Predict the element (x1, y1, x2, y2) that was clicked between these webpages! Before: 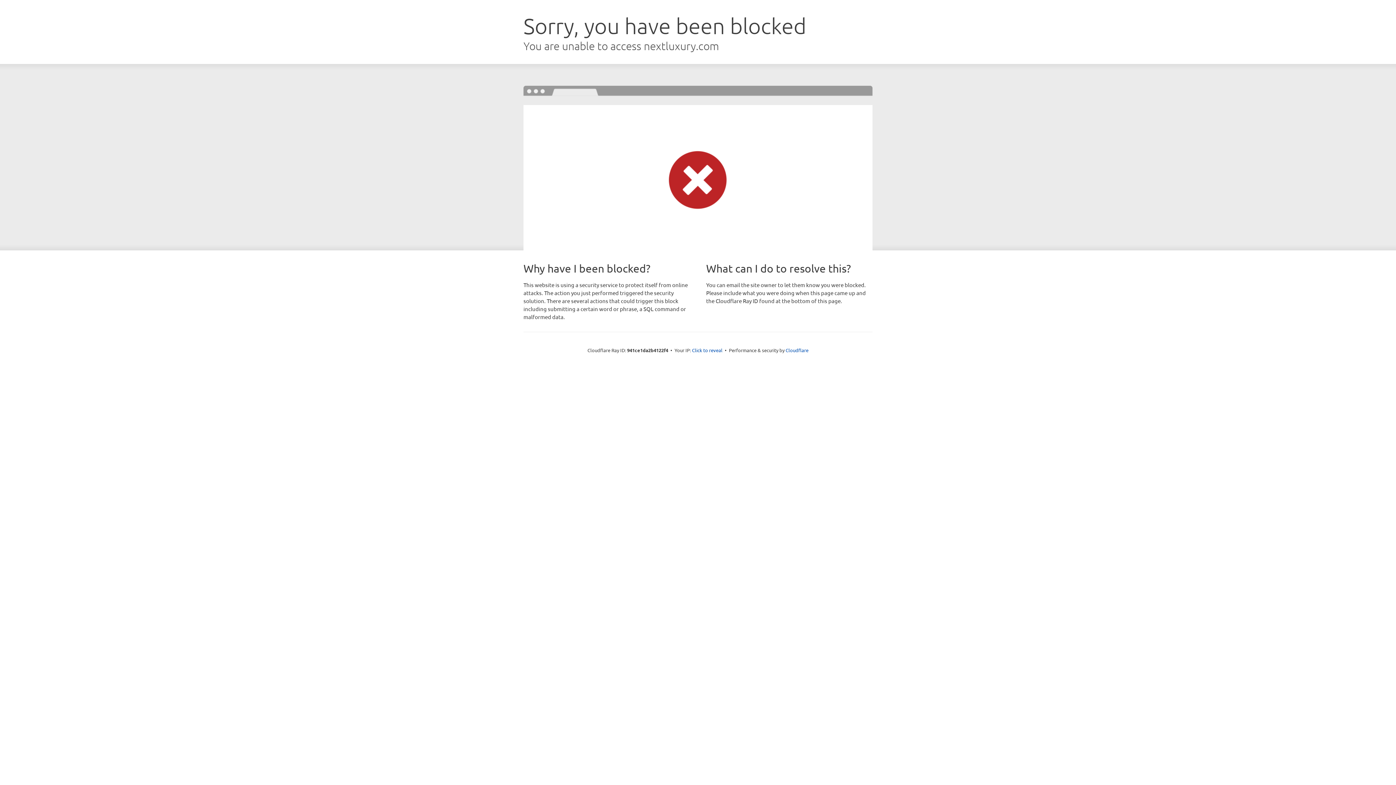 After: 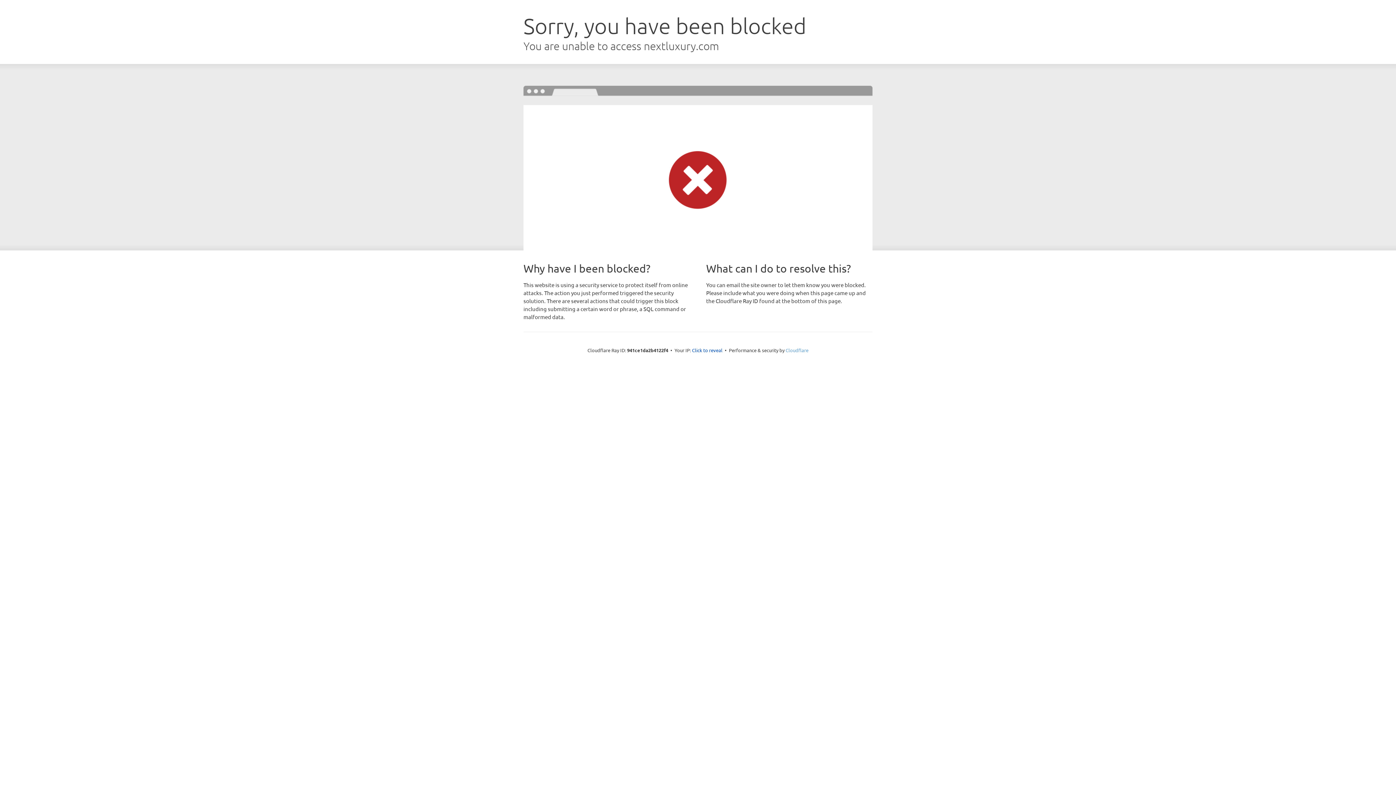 Action: bbox: (785, 347, 808, 353) label: Cloudflare